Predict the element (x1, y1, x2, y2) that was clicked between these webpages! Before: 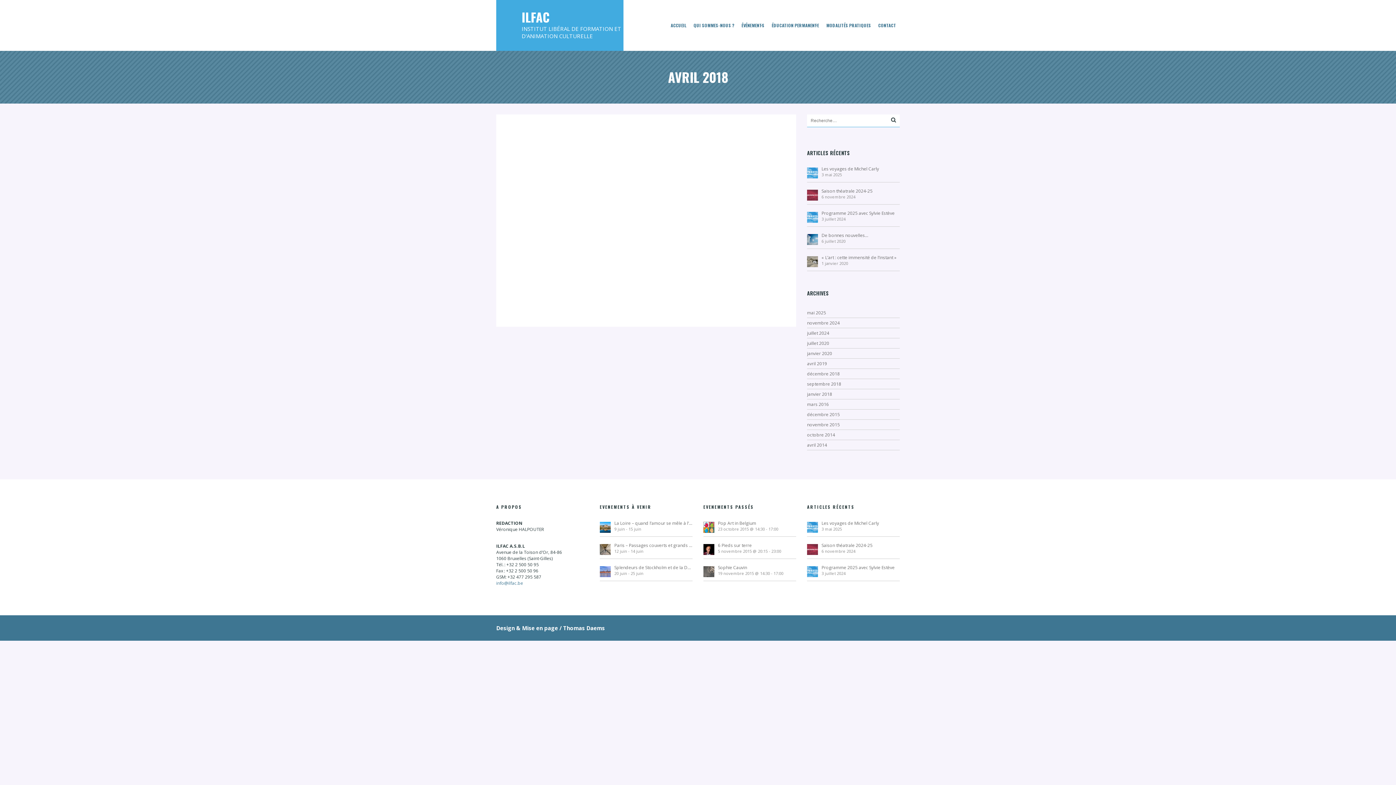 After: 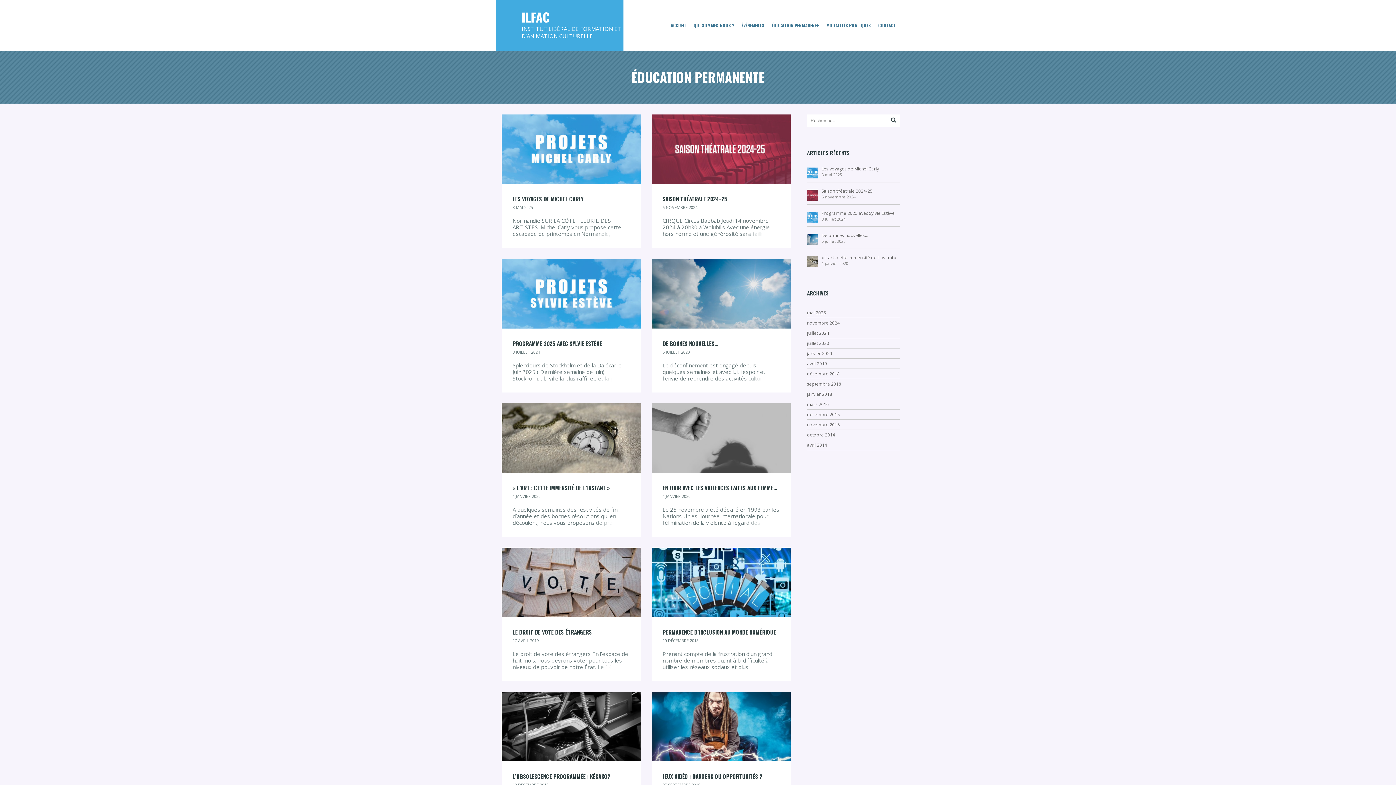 Action: bbox: (768, 18, 822, 32) label: ÉDUCATION PERMANENTE